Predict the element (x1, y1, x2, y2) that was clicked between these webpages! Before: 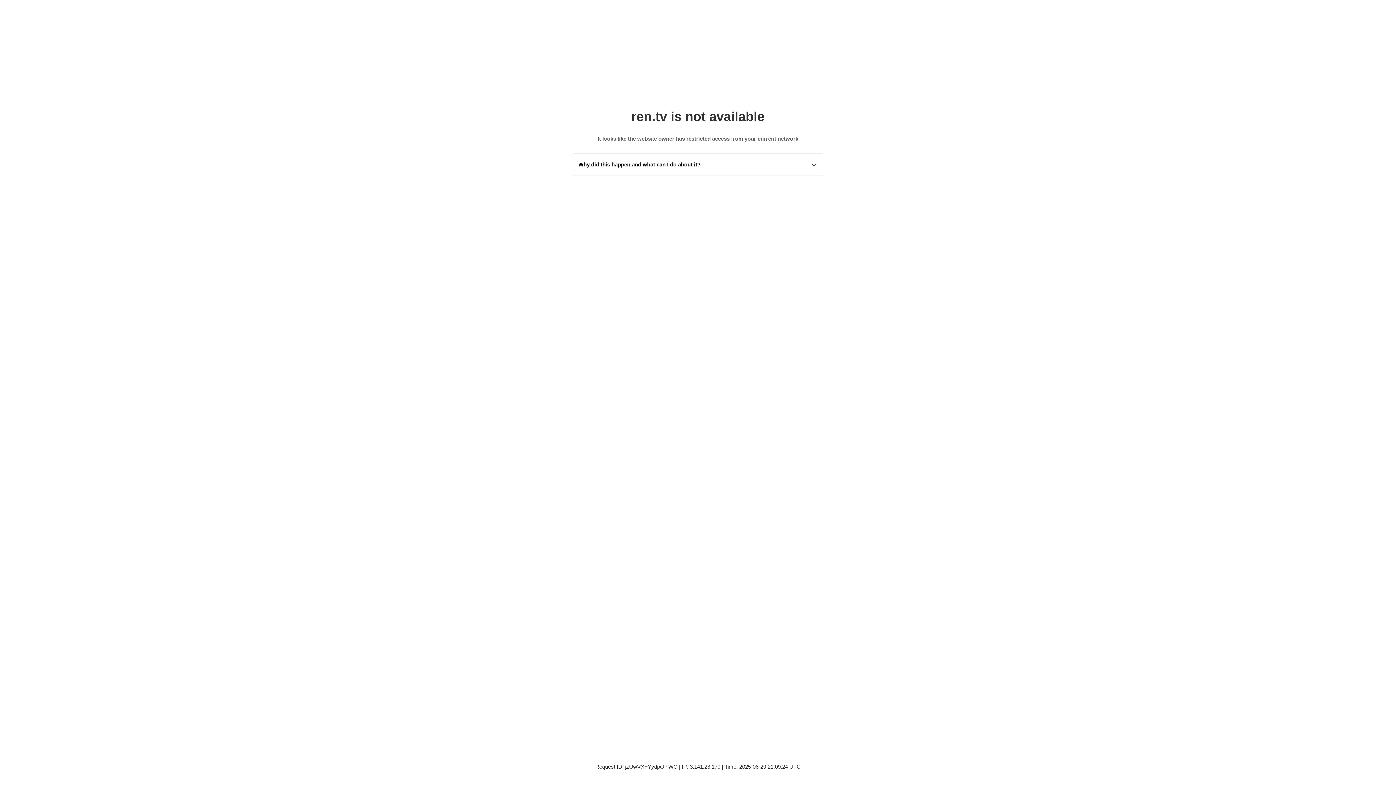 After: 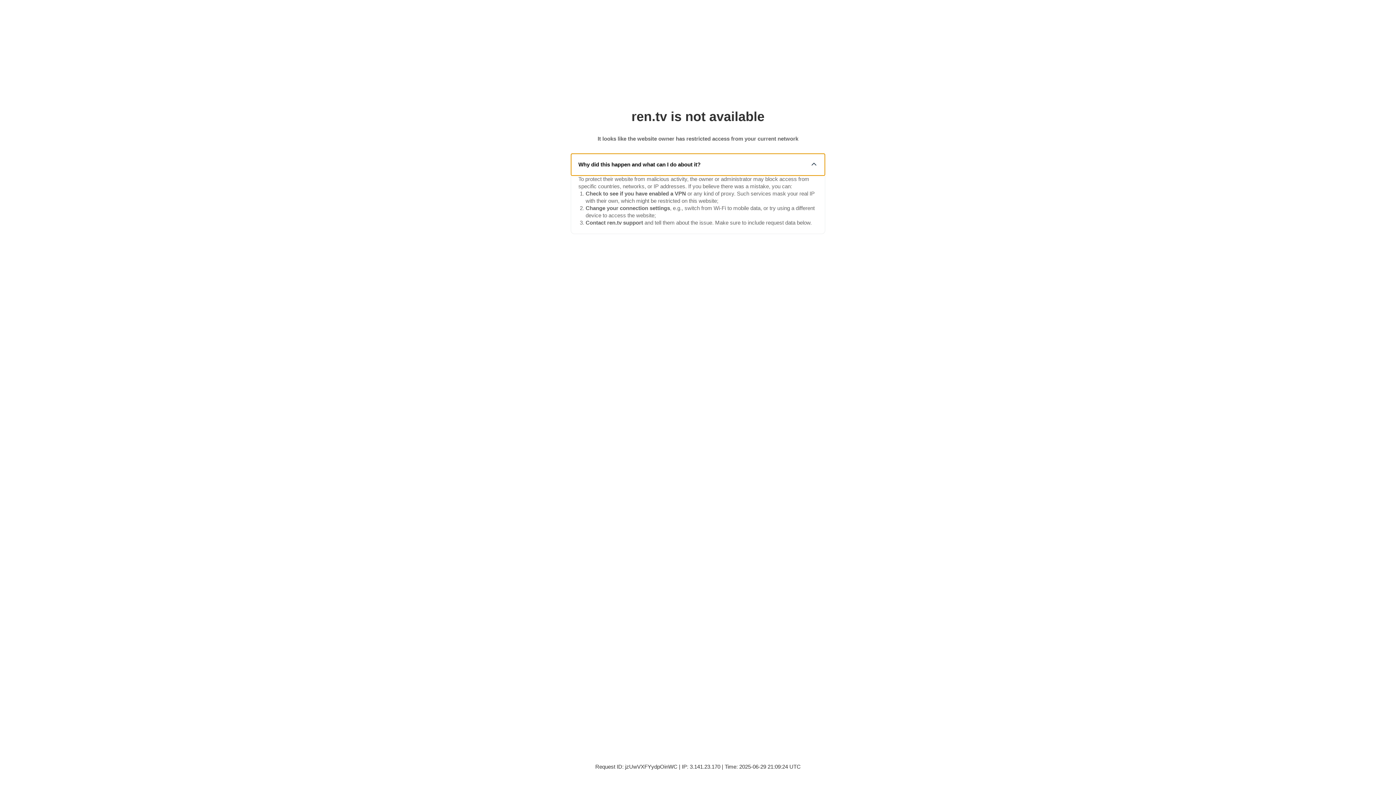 Action: bbox: (571, 153, 825, 175) label: Why did this happen and what can I do about it?